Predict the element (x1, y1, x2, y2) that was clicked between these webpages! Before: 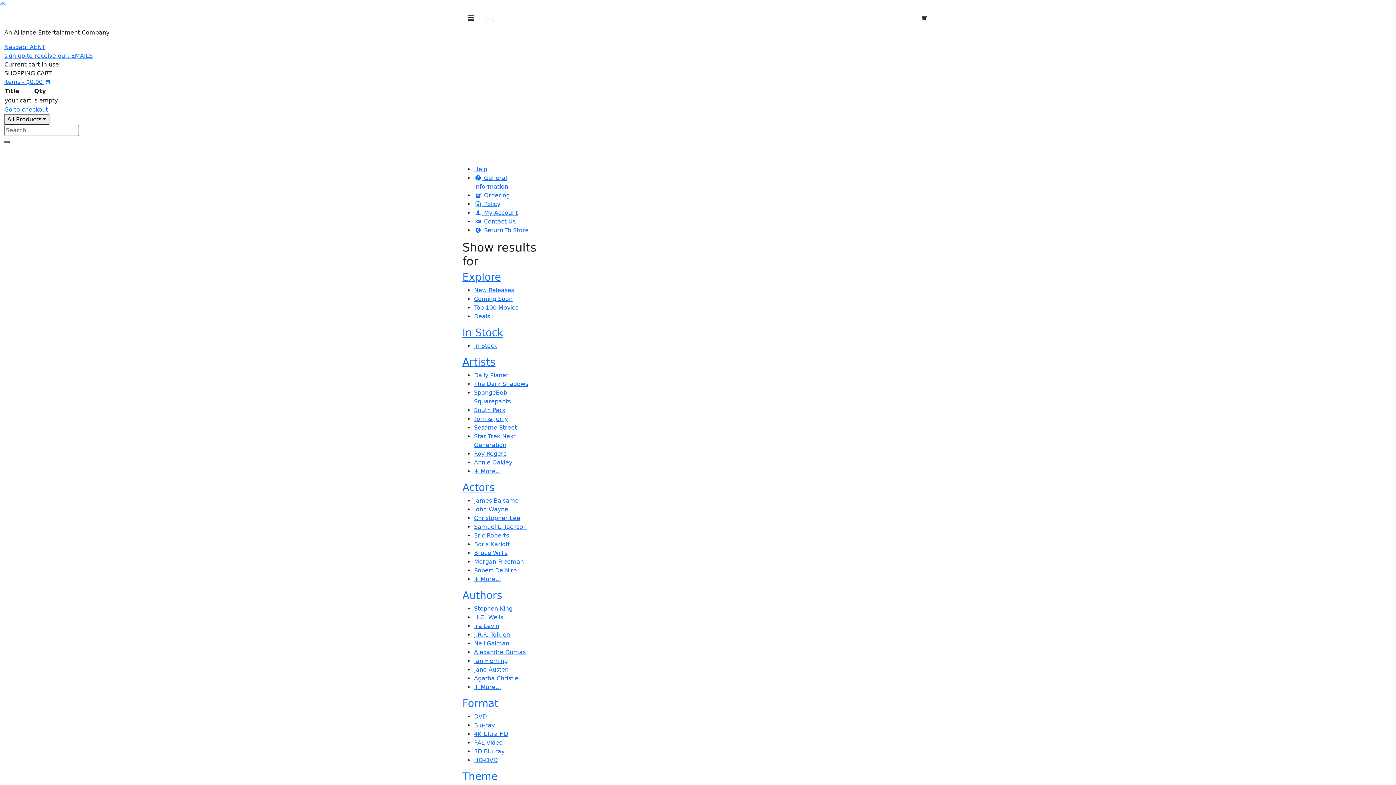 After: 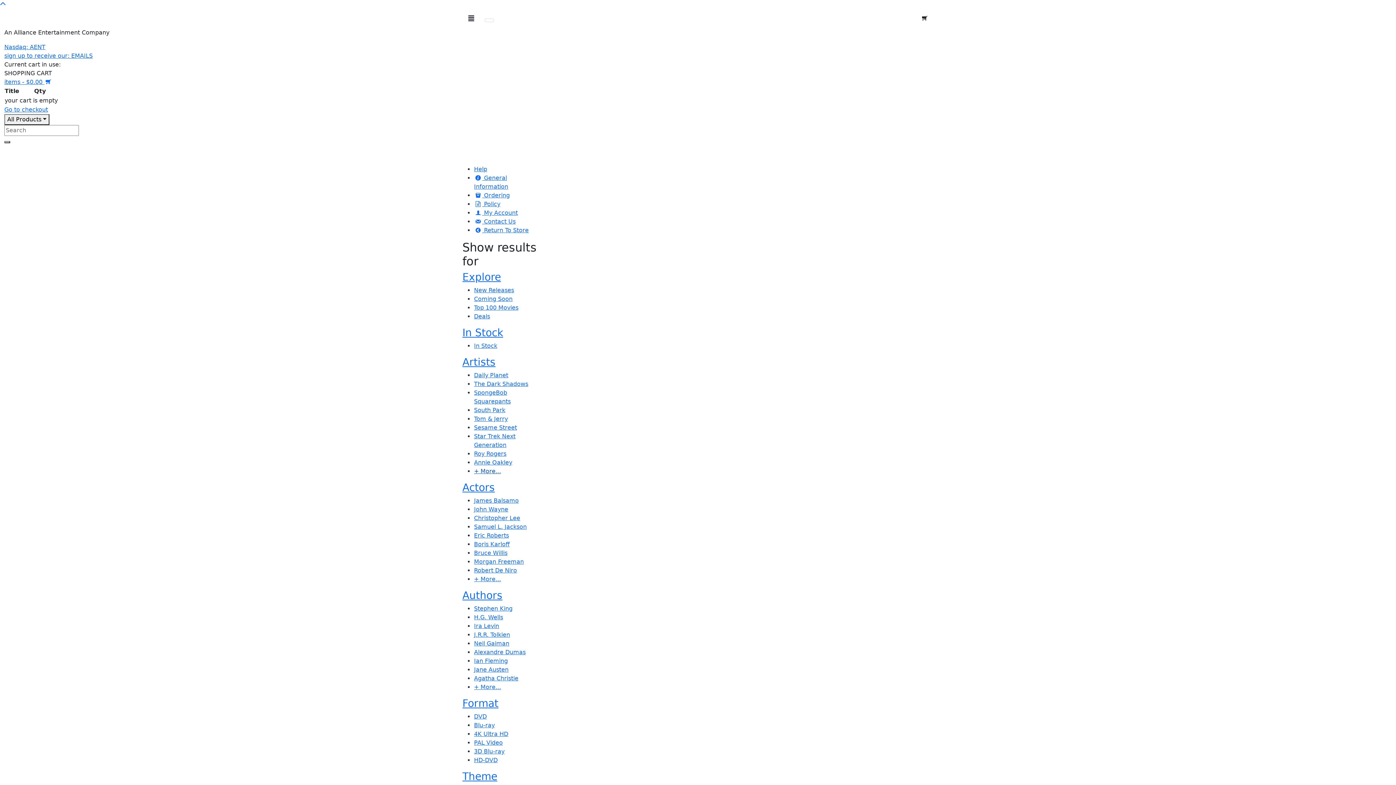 Action: bbox: (474, 468, 501, 474) label: Display more